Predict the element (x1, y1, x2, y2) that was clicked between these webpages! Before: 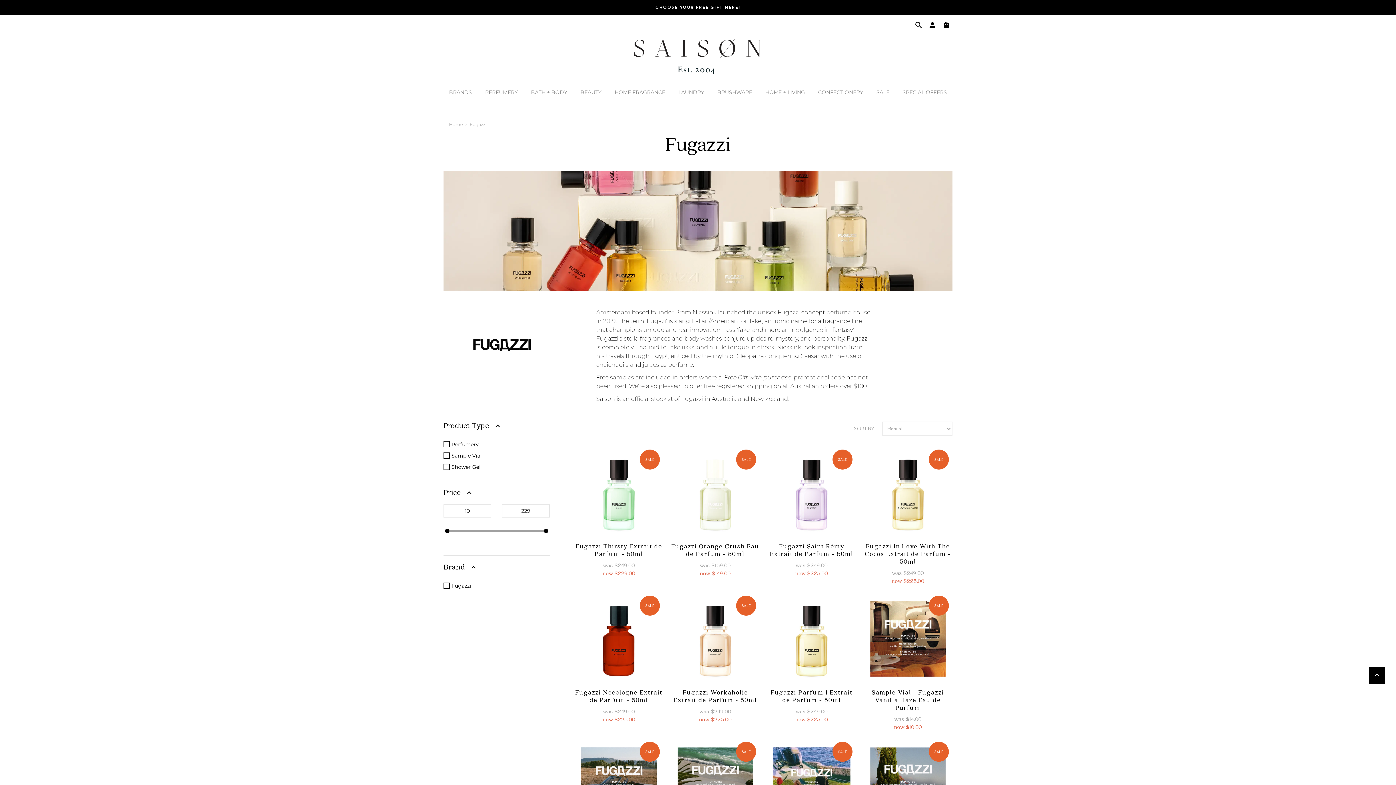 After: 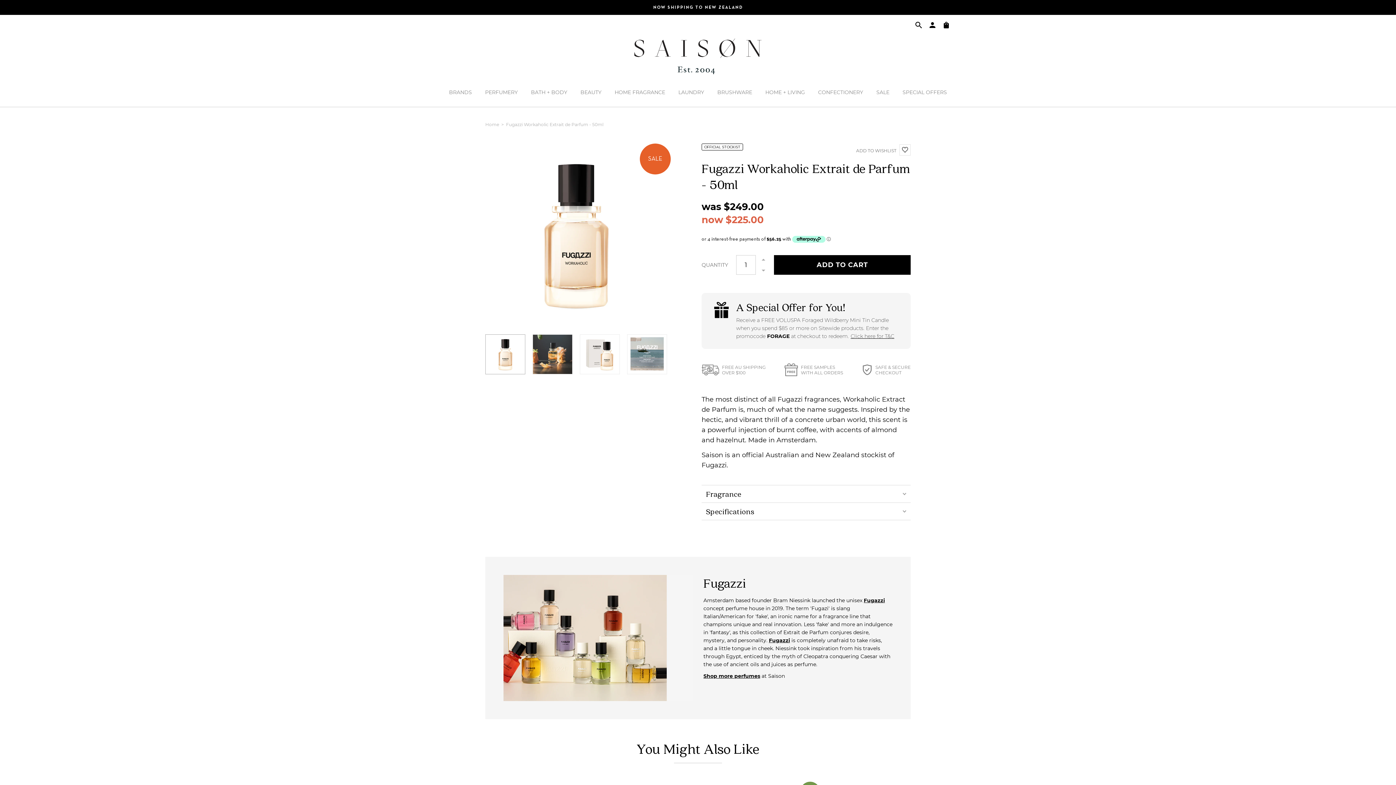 Action: label: SALE bbox: (670, 596, 760, 688)